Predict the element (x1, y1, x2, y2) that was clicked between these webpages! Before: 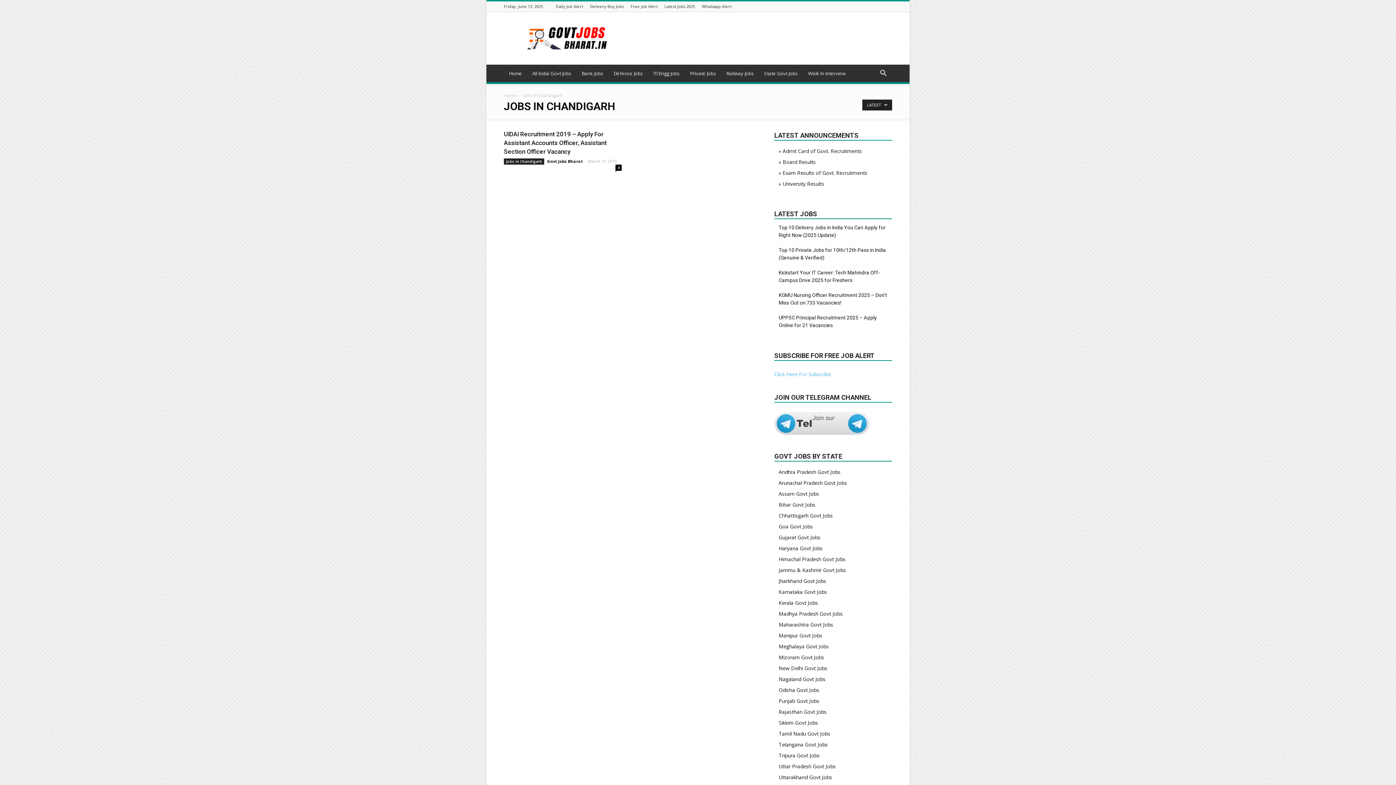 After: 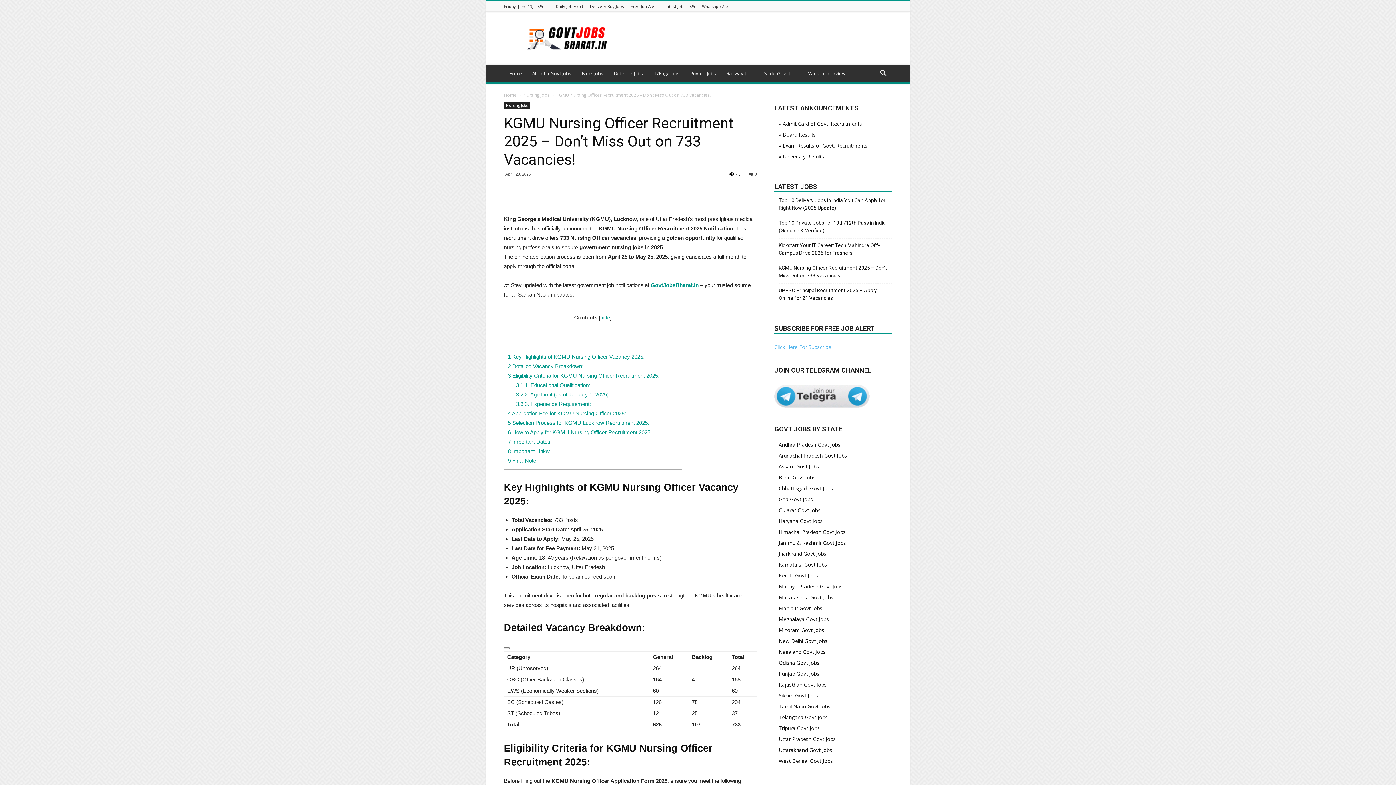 Action: bbox: (778, 291, 892, 306) label: KGMU Nursing Officer Recruitment 2025 – Don’t Miss Out on 733 Vacancies!